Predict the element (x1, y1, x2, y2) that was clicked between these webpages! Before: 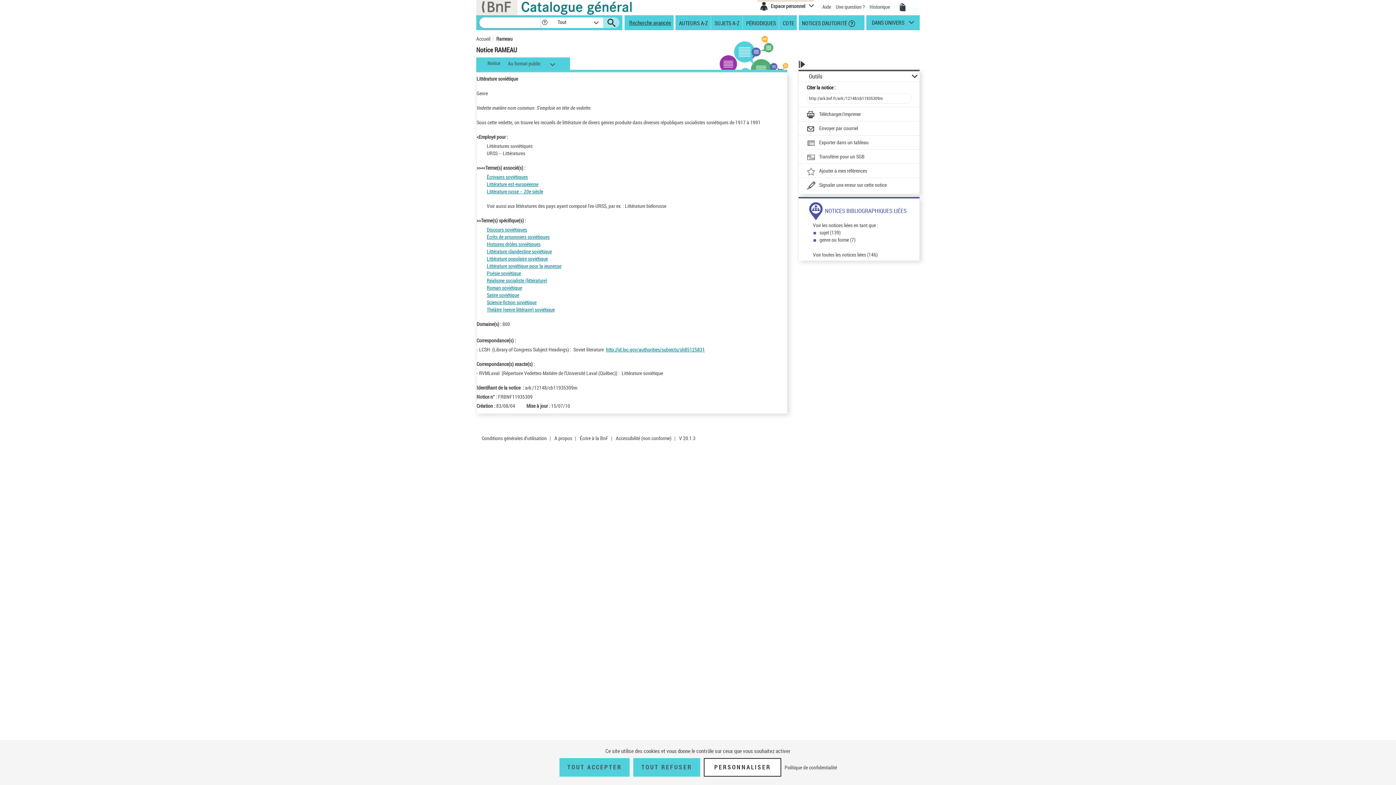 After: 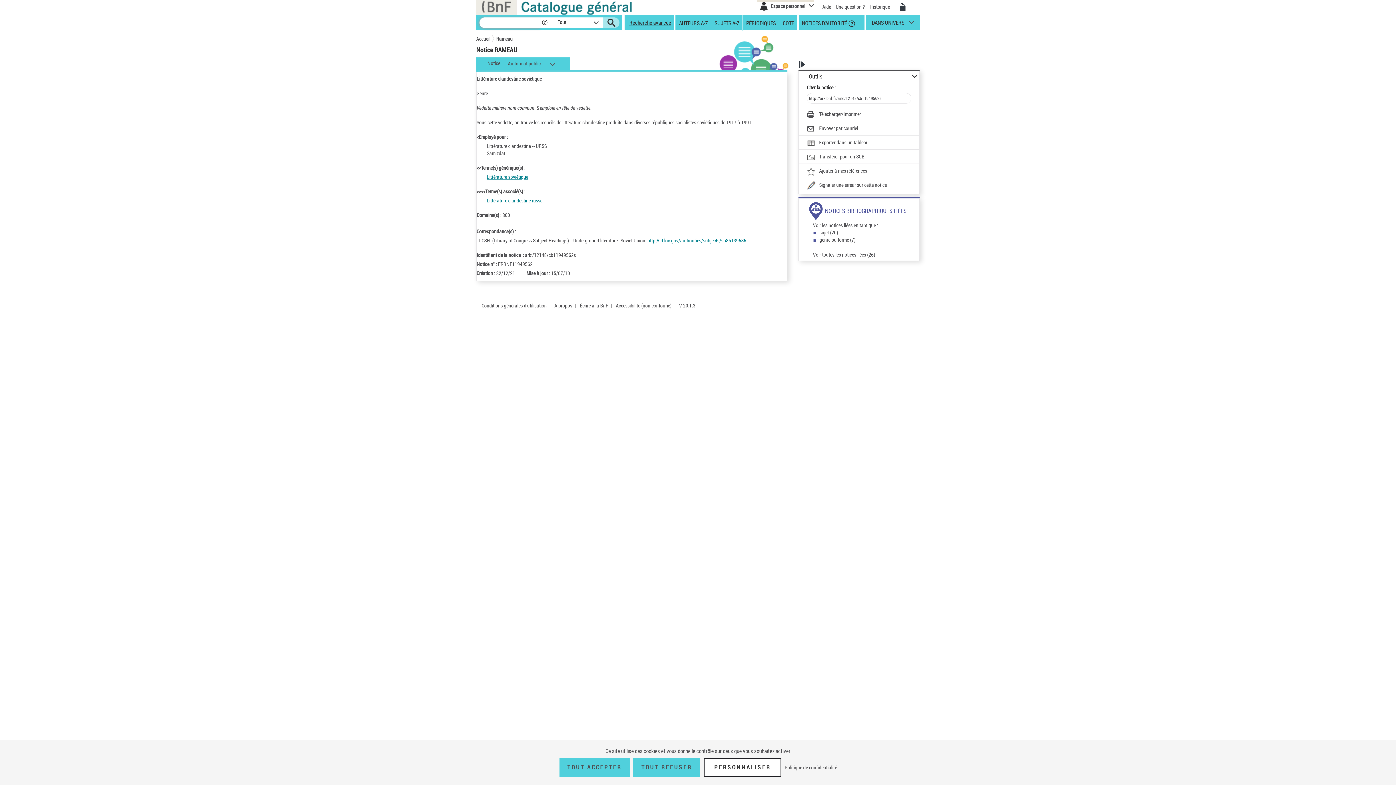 Action: bbox: (486, 248, 552, 254) label: Littérature clandestine soviétique